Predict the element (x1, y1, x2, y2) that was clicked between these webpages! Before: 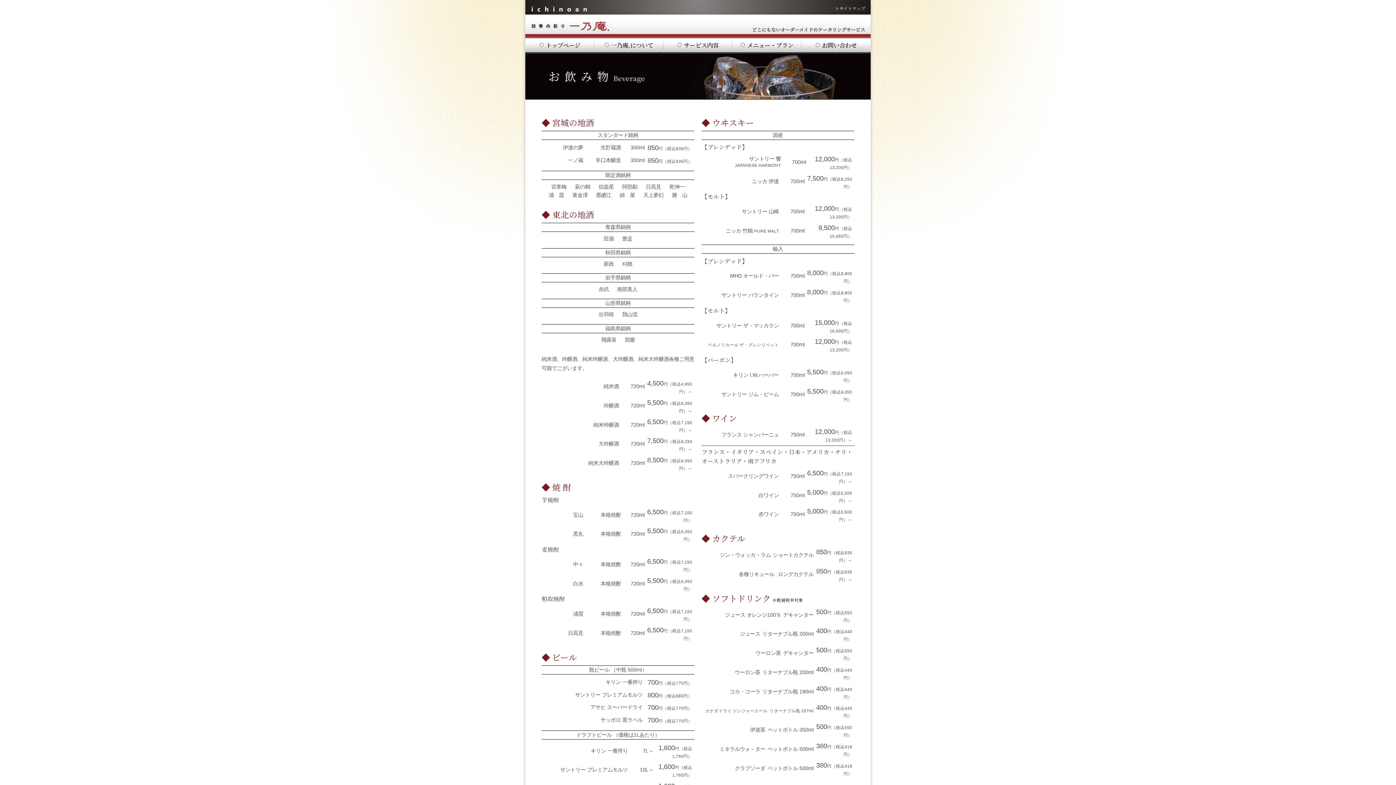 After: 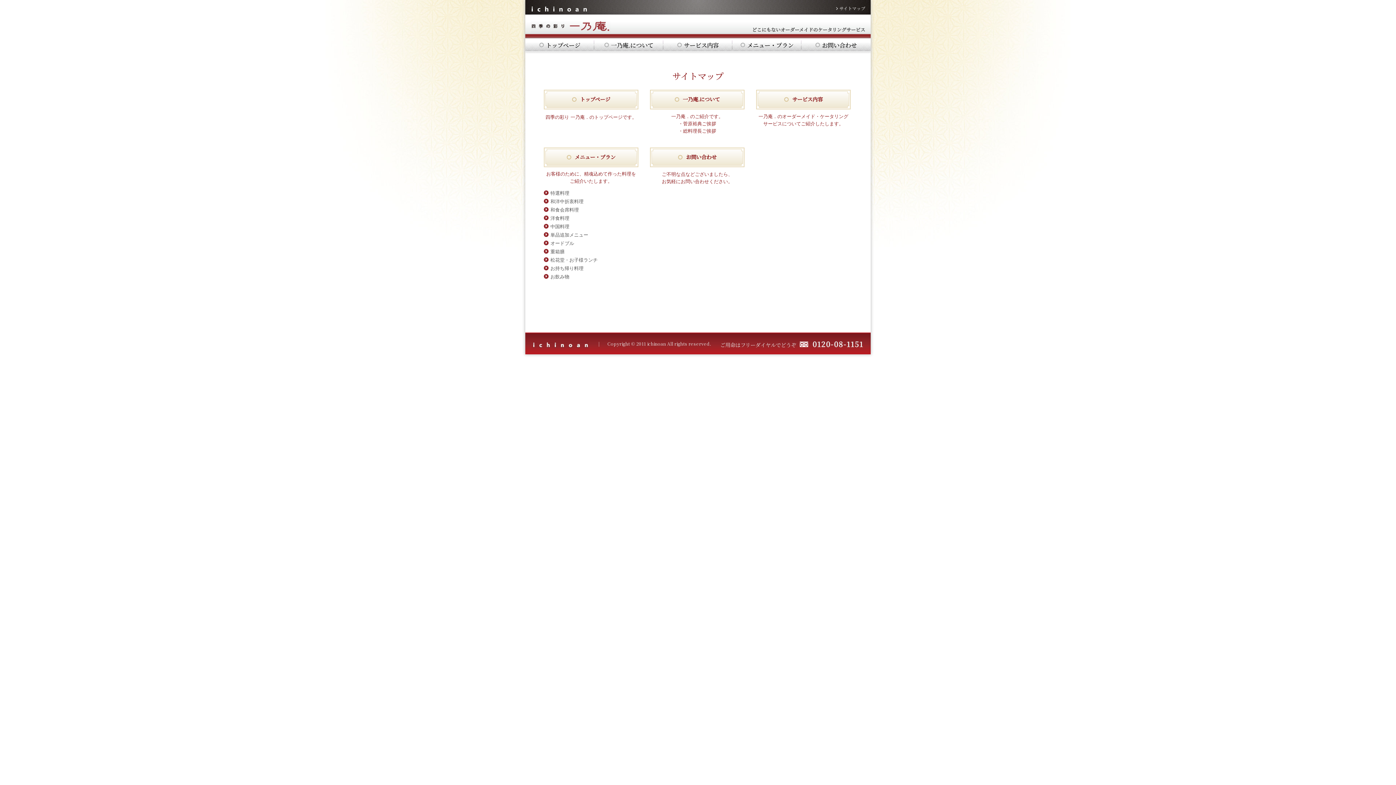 Action: bbox: (829, 4, 865, 11) label: サイトマップ